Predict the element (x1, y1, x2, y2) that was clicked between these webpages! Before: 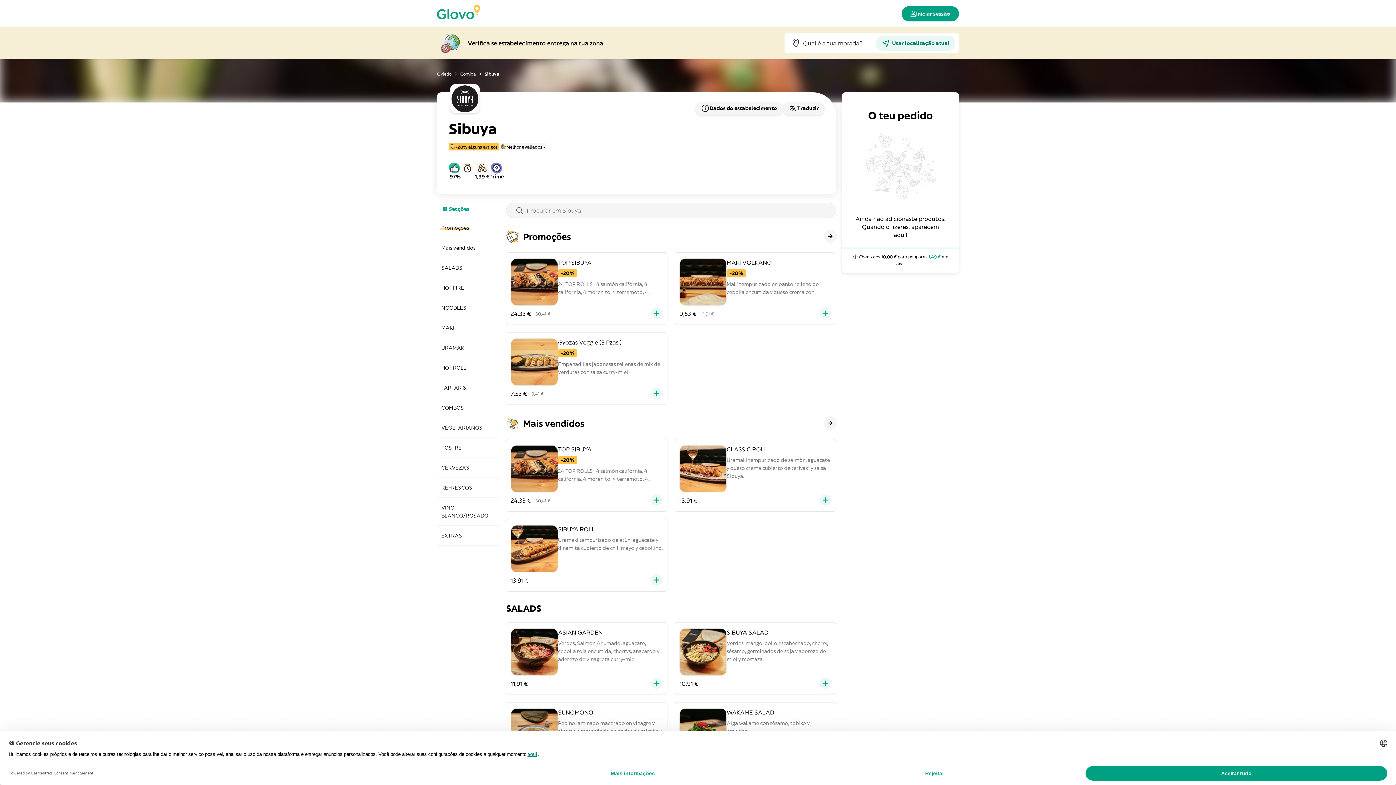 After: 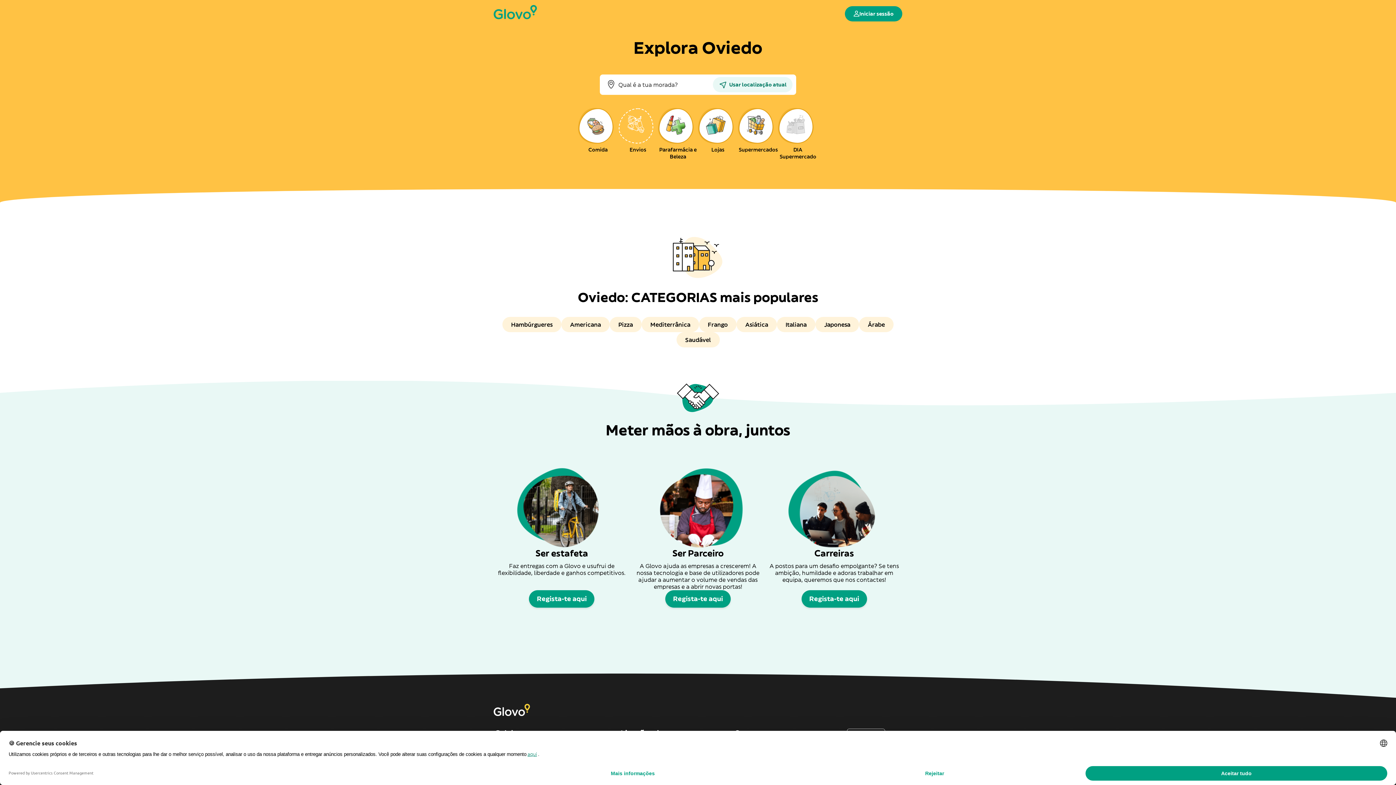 Action: label: Página inicial bbox: (437, 14, 480, 20)